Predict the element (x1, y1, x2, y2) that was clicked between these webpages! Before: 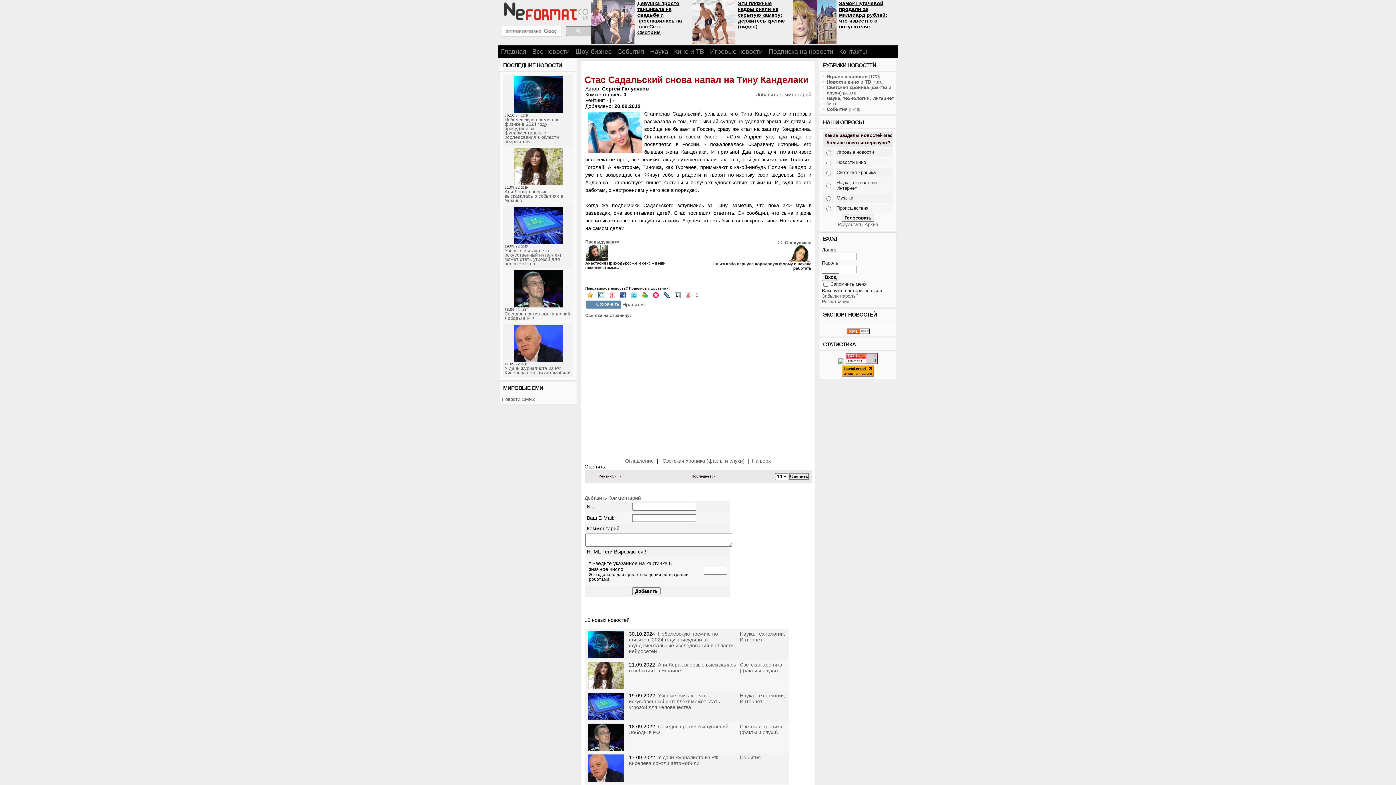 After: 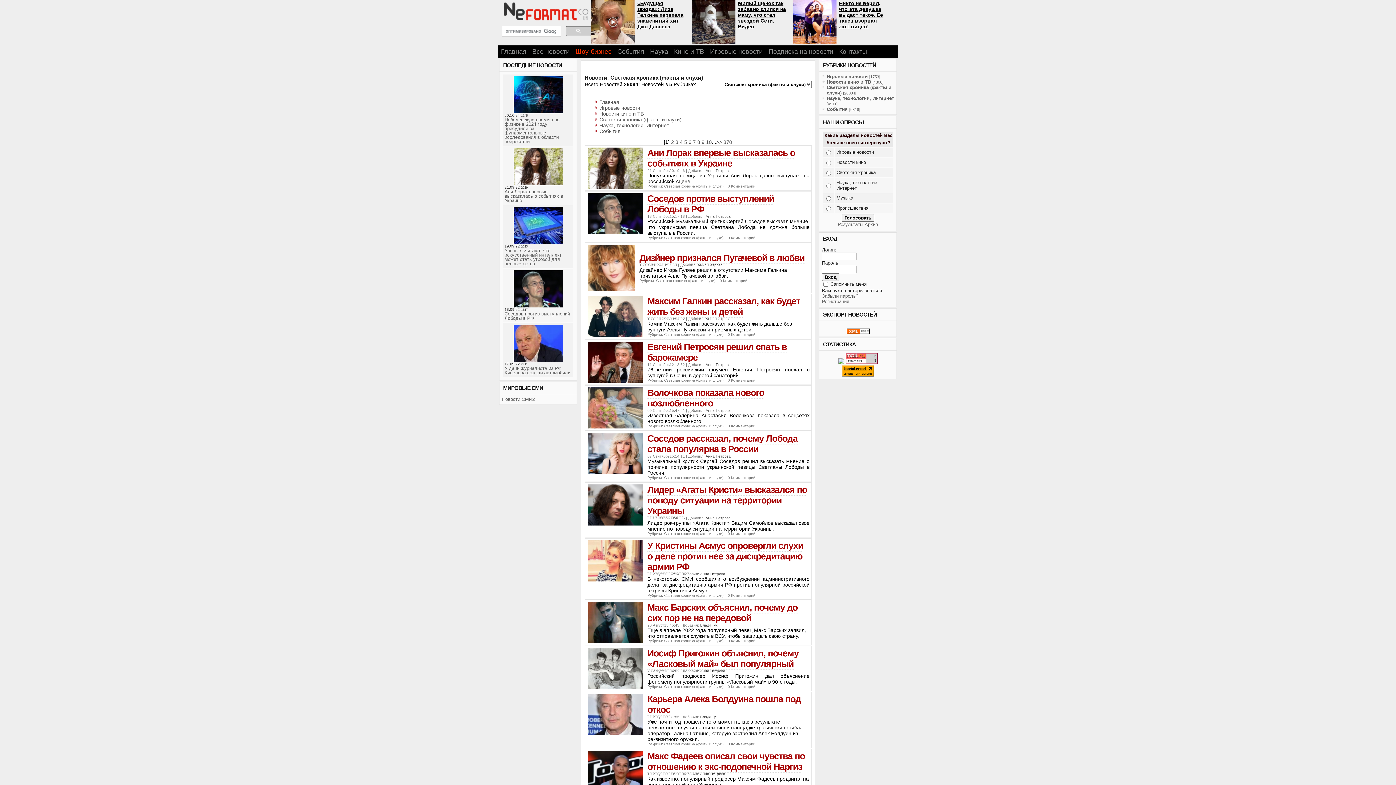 Action: label:  Светская хроника (факты и слухи) bbox: (661, 458, 744, 464)